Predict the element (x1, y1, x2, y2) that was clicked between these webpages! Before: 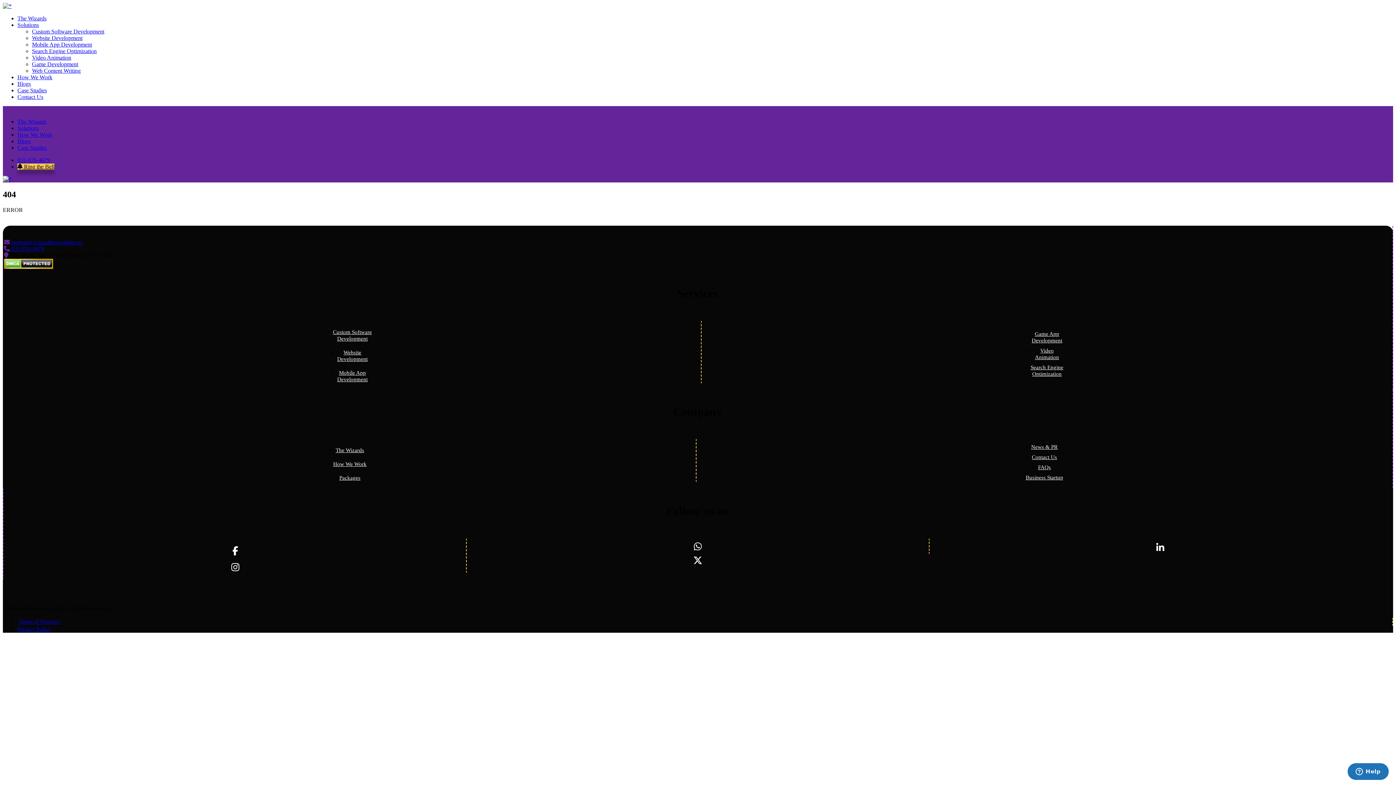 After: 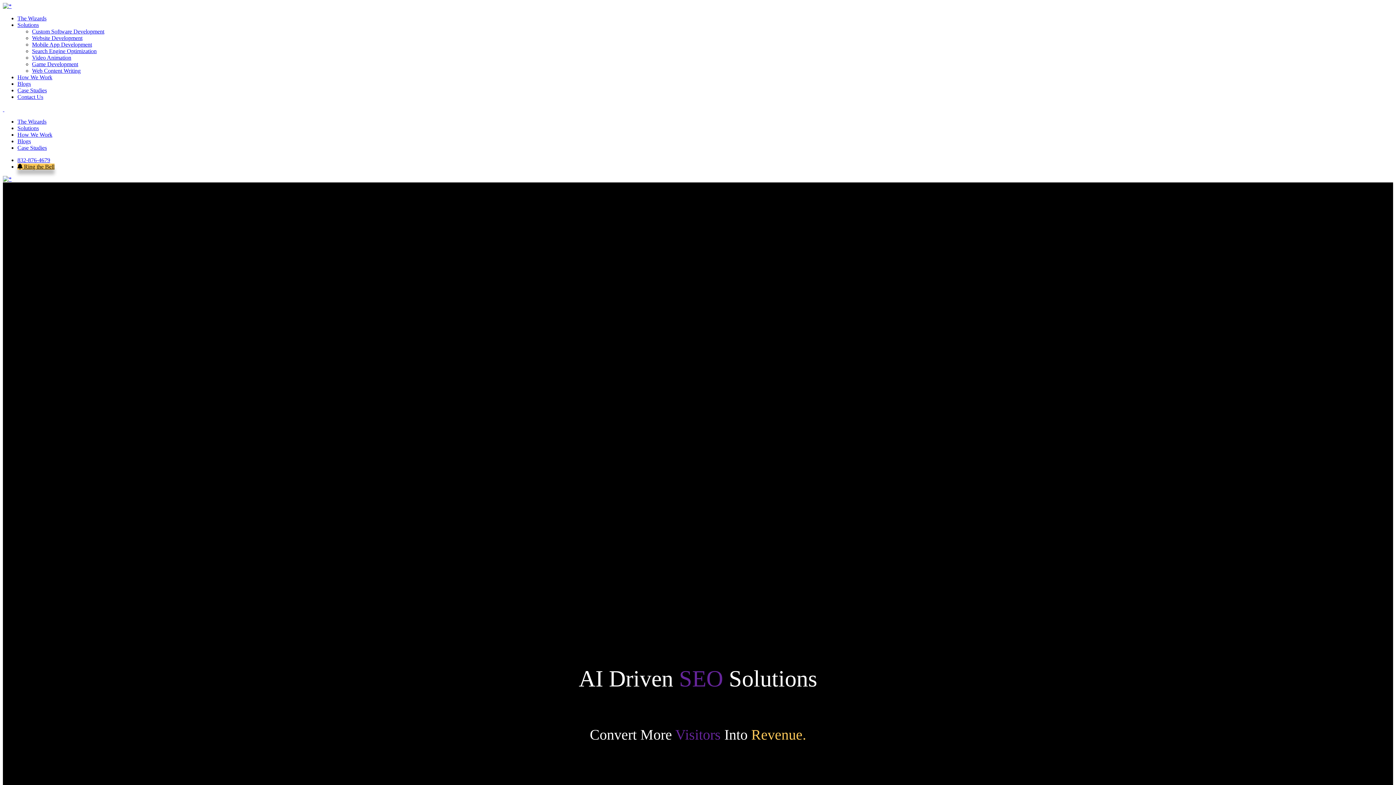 Action: label: Search Engine Optimization bbox: (32, 48, 96, 54)